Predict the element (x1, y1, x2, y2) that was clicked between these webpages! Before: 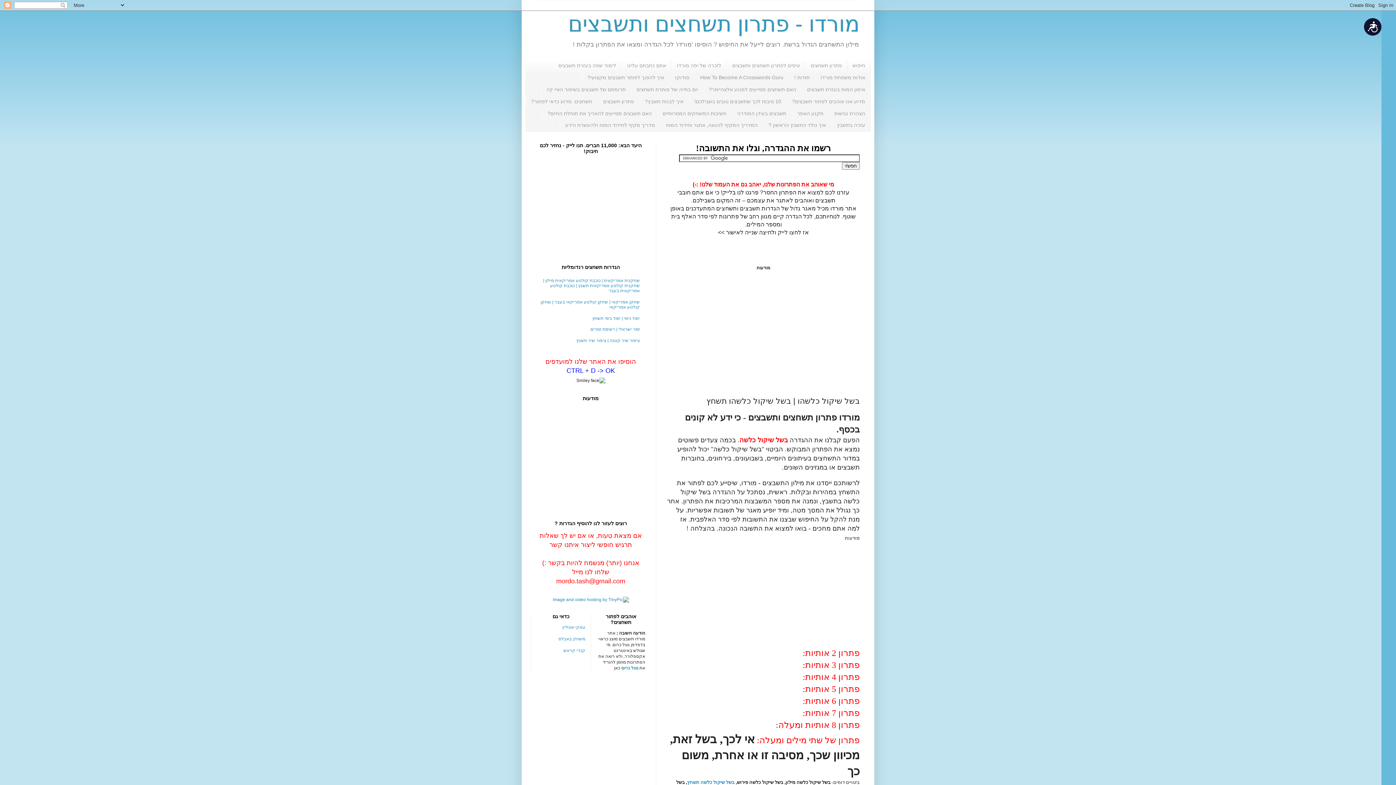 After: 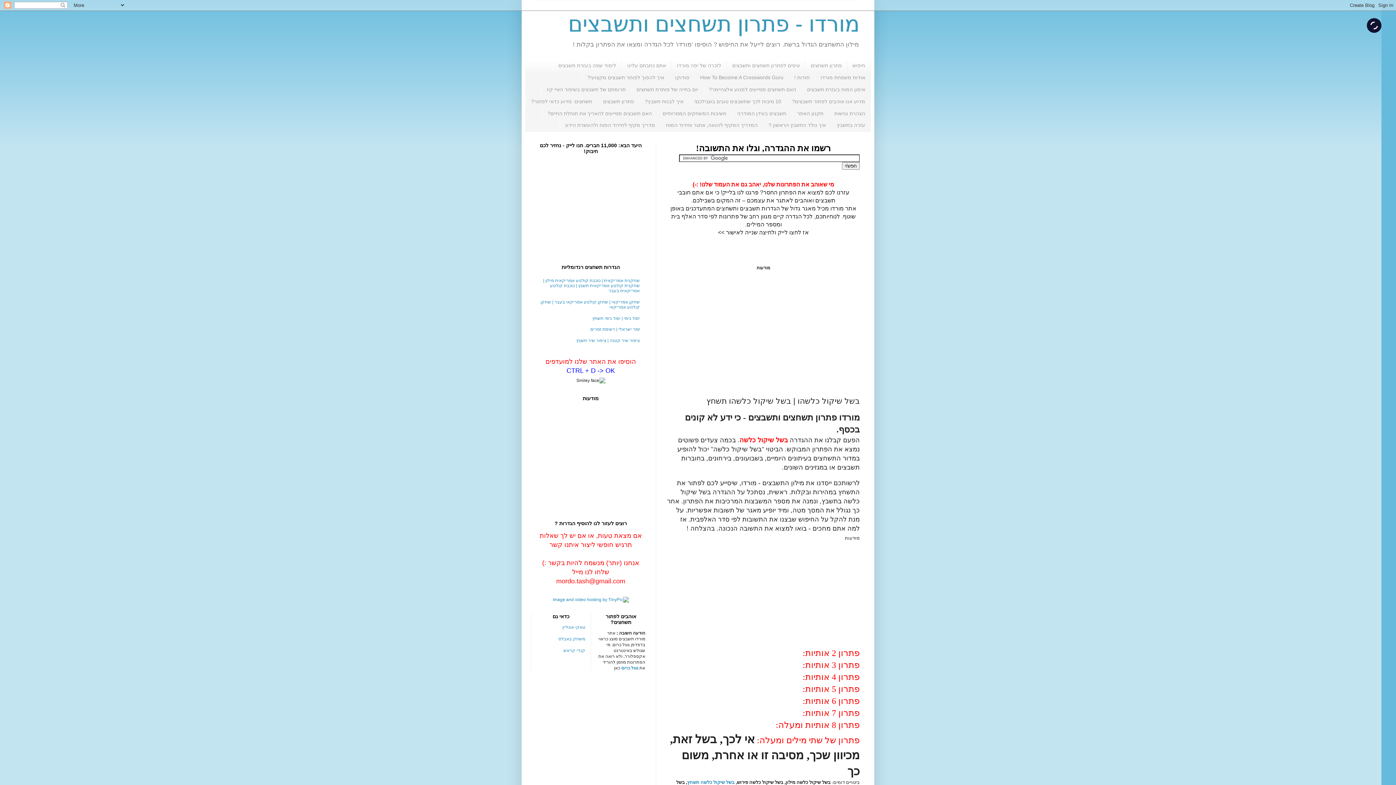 Action: bbox: (1364, 18, 1381, 35) label: נגישות